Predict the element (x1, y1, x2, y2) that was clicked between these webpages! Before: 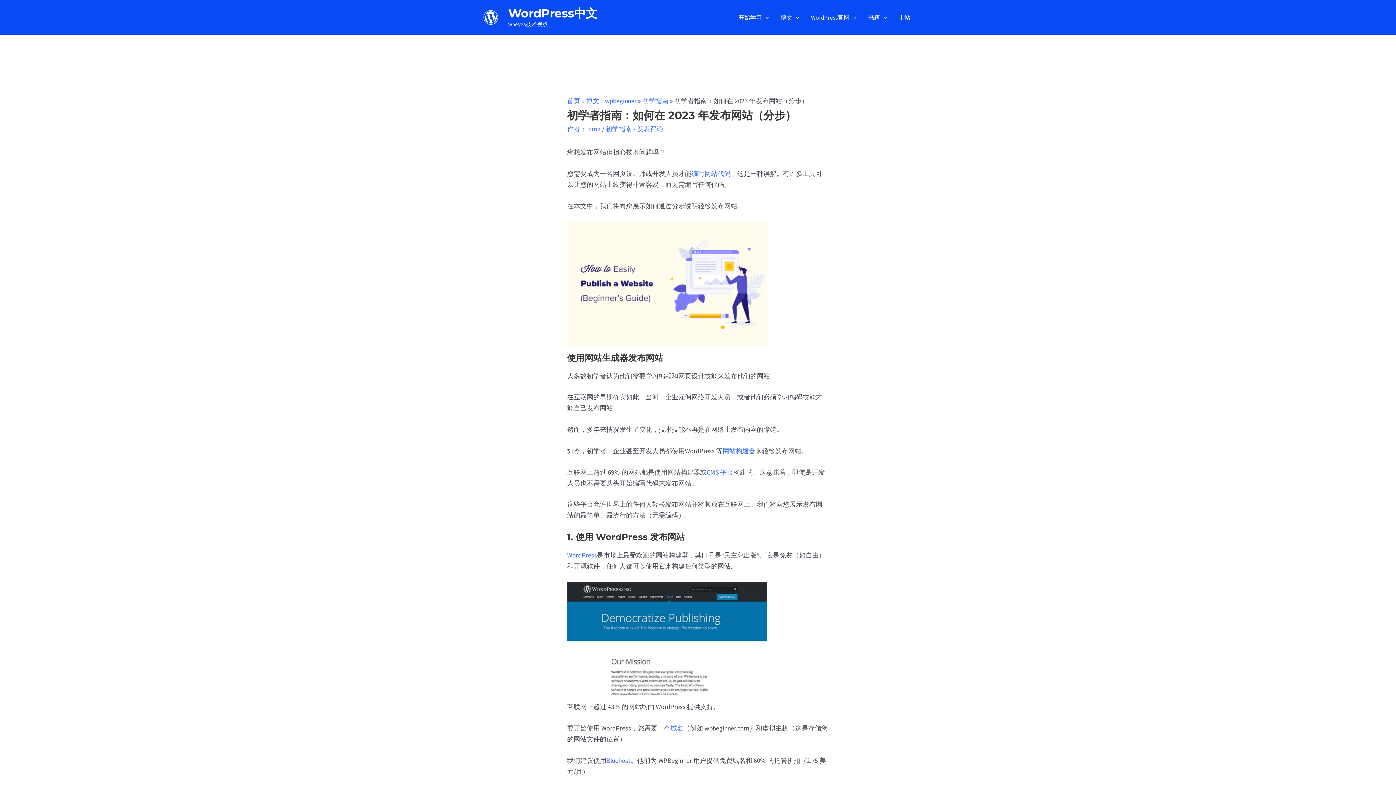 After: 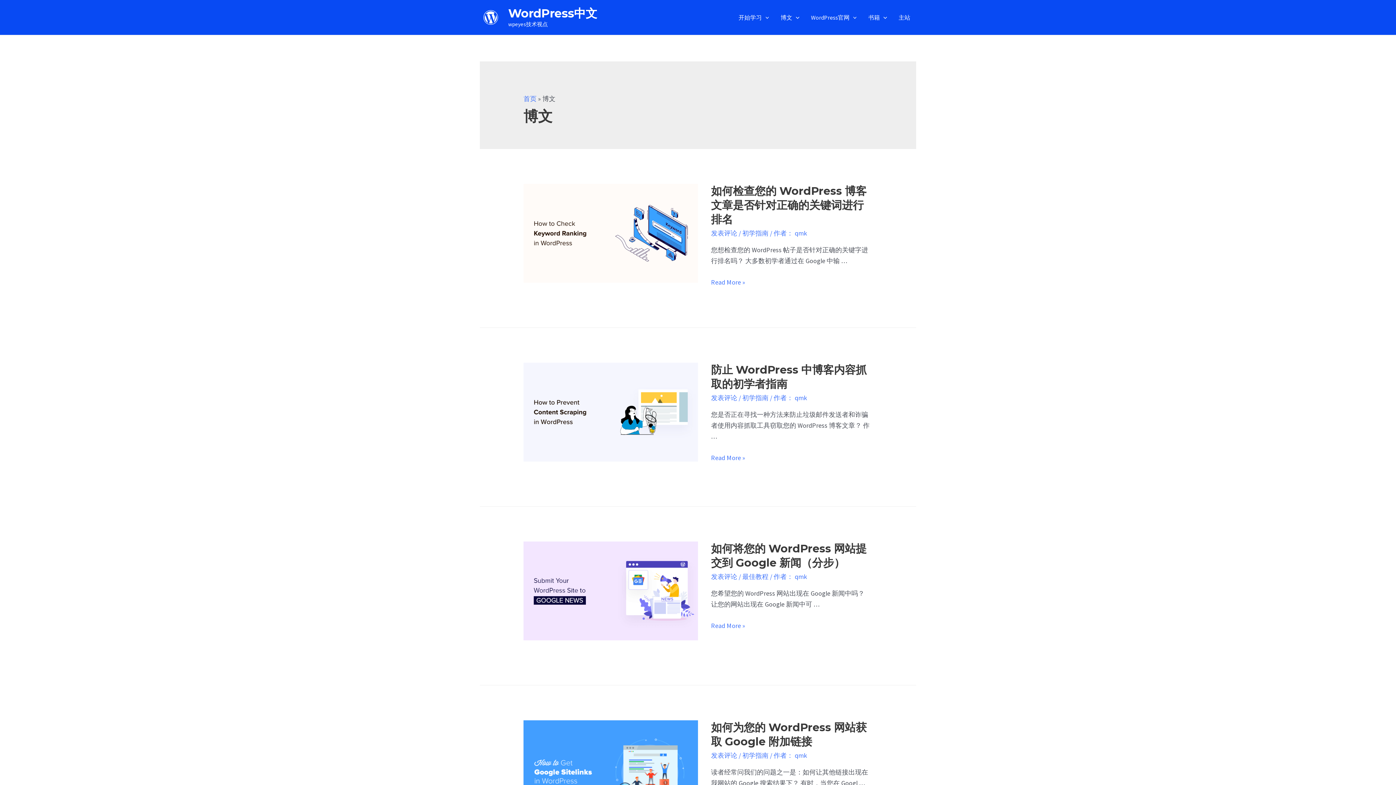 Action: bbox: (774, 4, 805, 30) label: 博文